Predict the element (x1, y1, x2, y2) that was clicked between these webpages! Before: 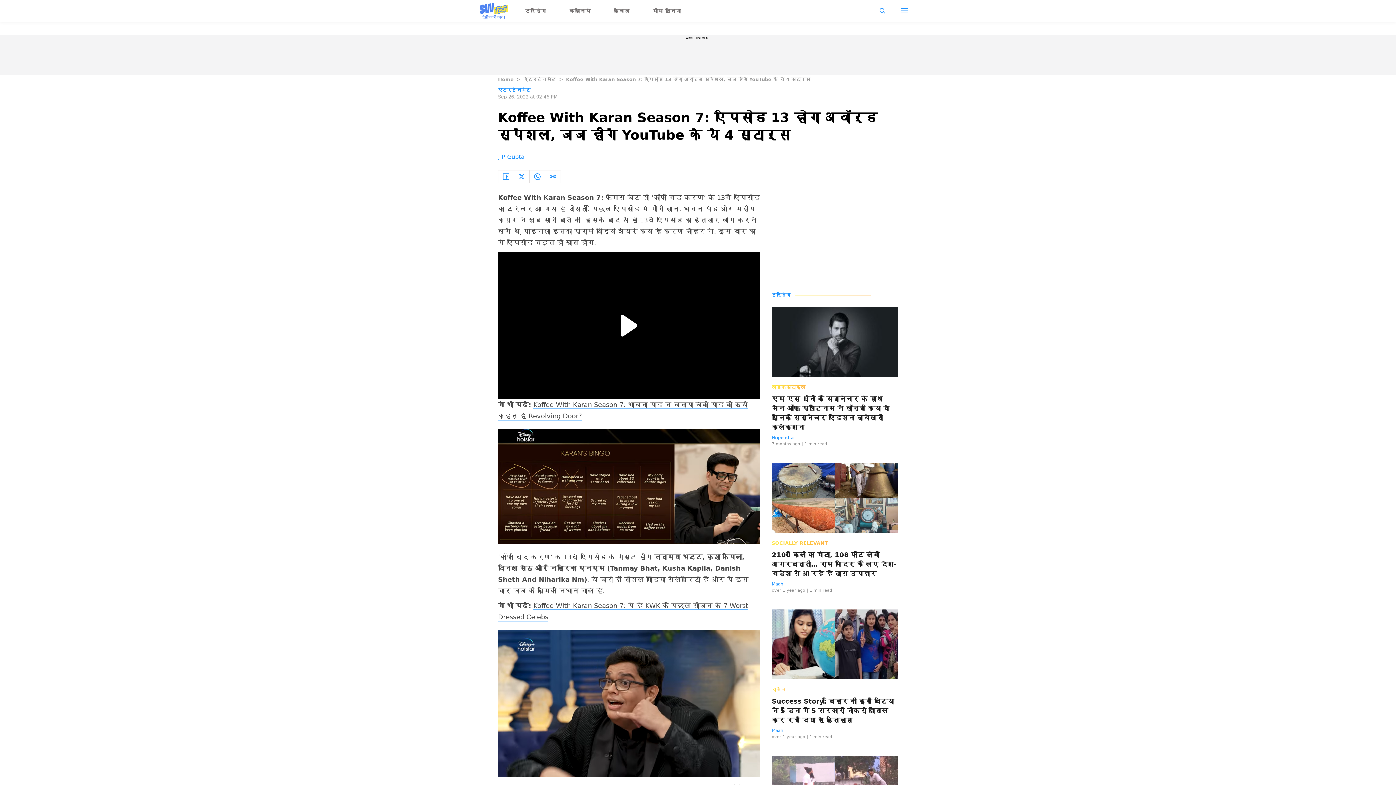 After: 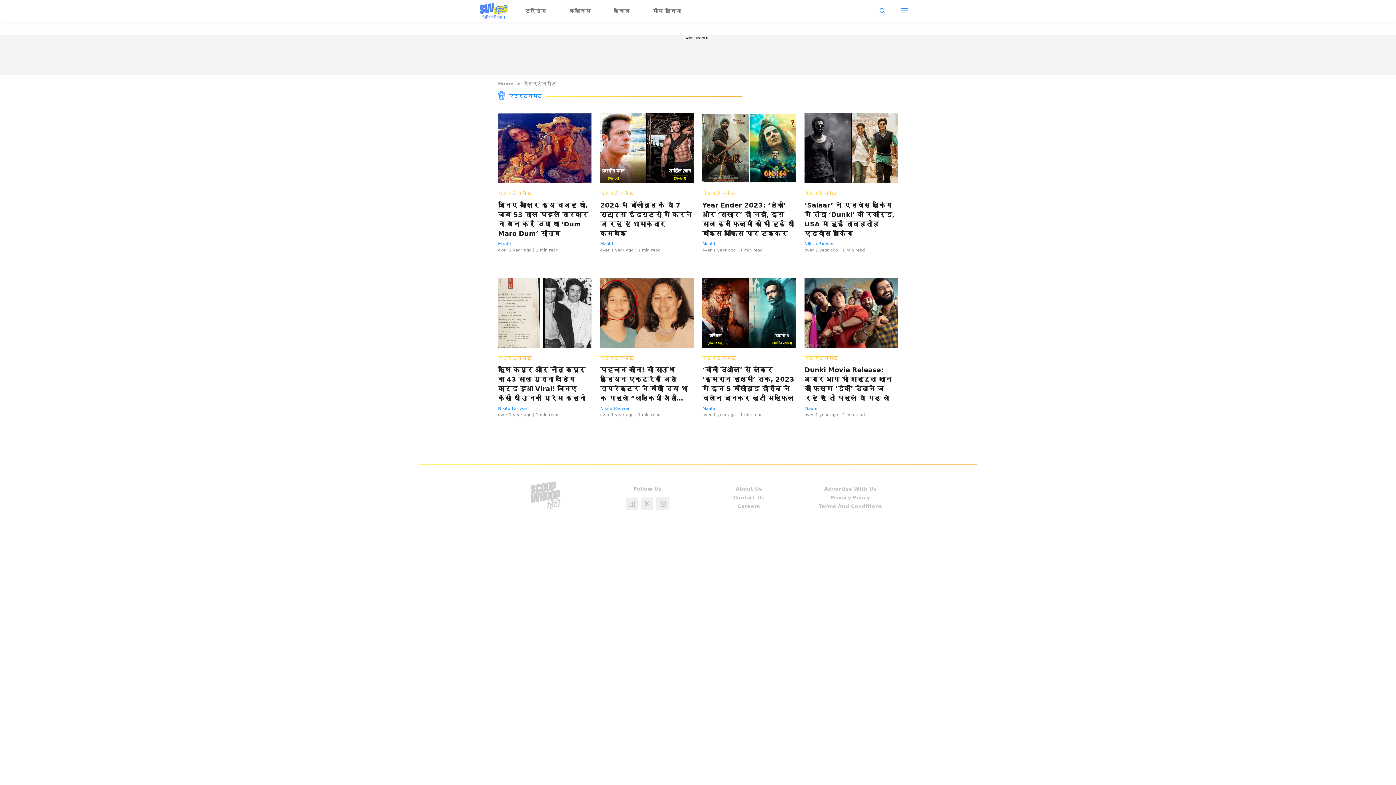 Action: bbox: (523, 76, 556, 82) label: एंटरटेनमेंट